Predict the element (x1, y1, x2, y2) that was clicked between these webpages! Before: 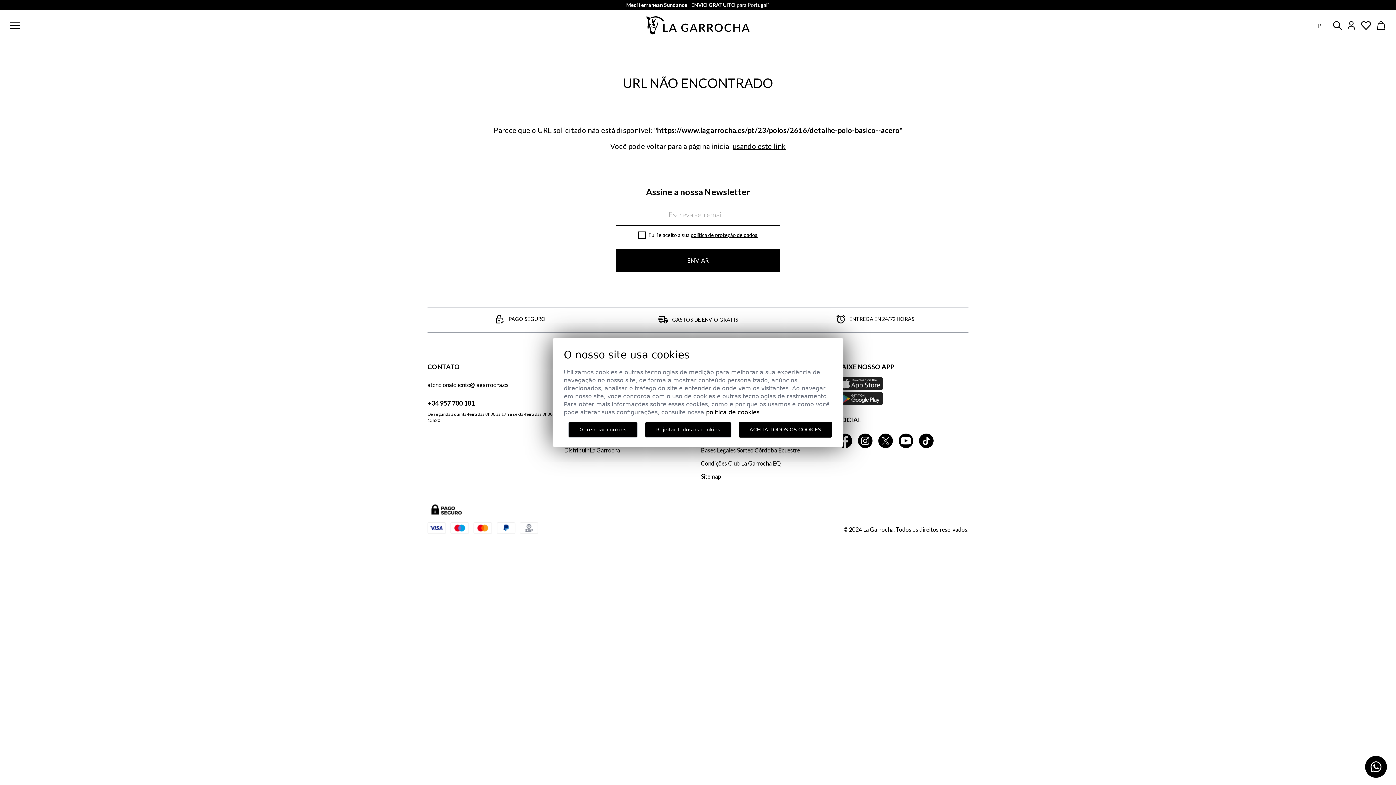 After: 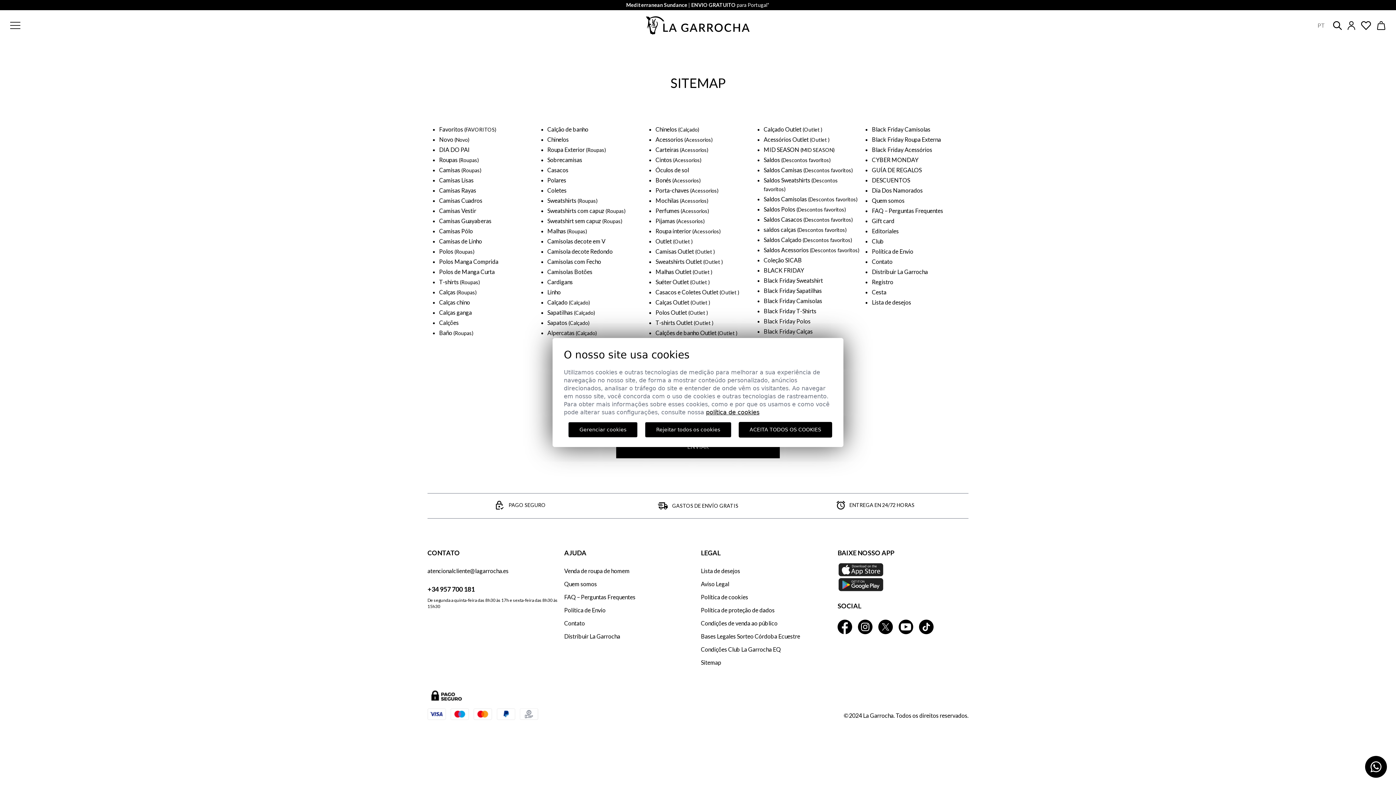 Action: label: Sitemap bbox: (701, 473, 721, 480)